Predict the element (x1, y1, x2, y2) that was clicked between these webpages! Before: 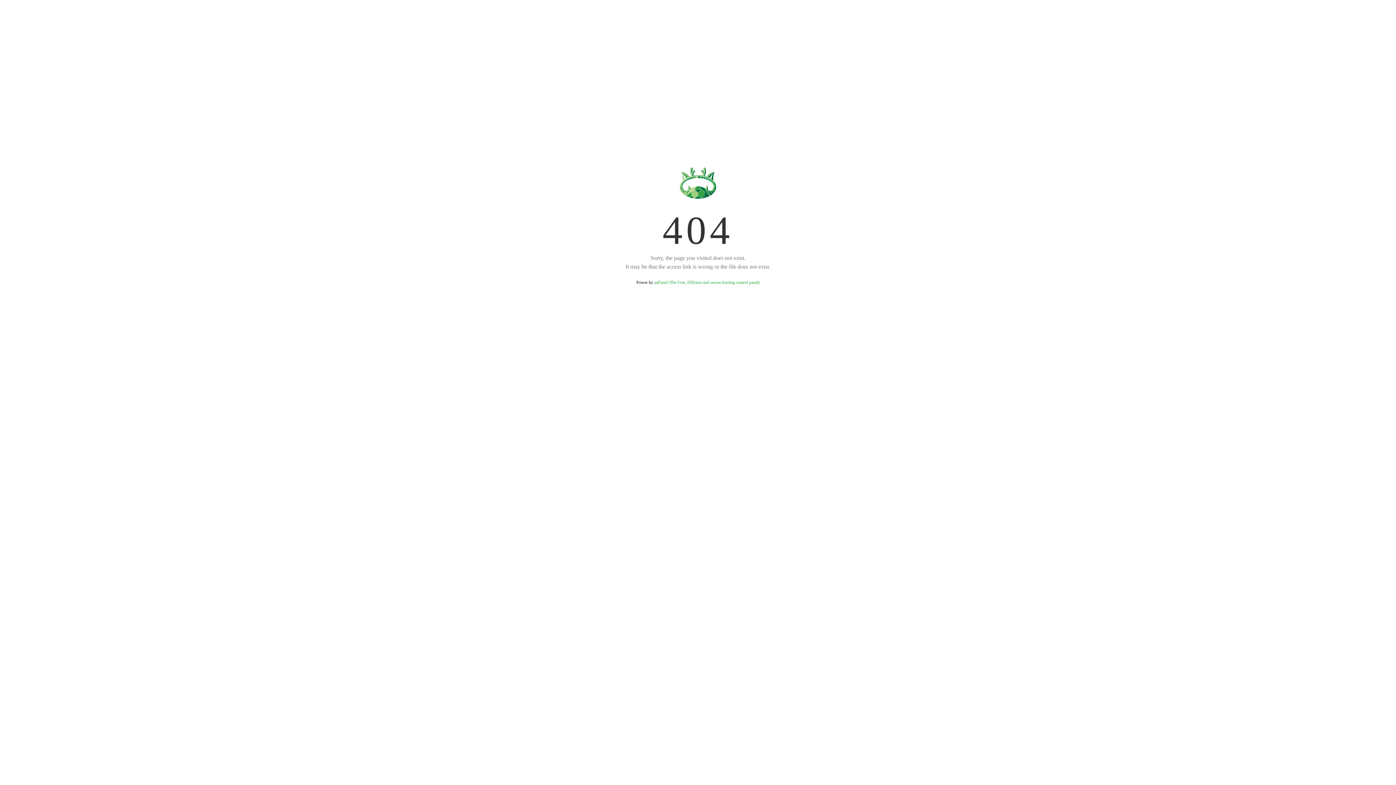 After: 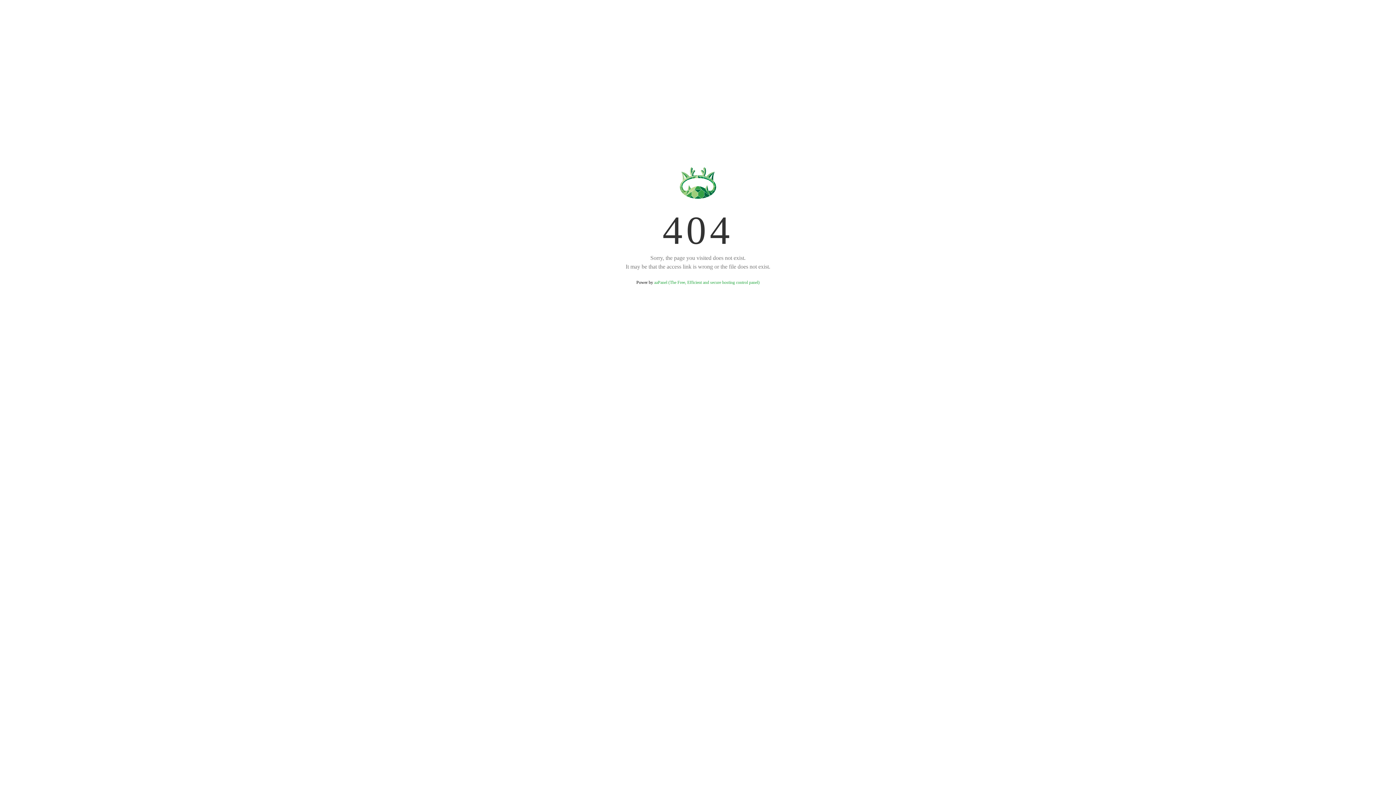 Action: bbox: (654, 280, 759, 285) label: aaPanel (The Free, Efficient and secure hosting control panel)